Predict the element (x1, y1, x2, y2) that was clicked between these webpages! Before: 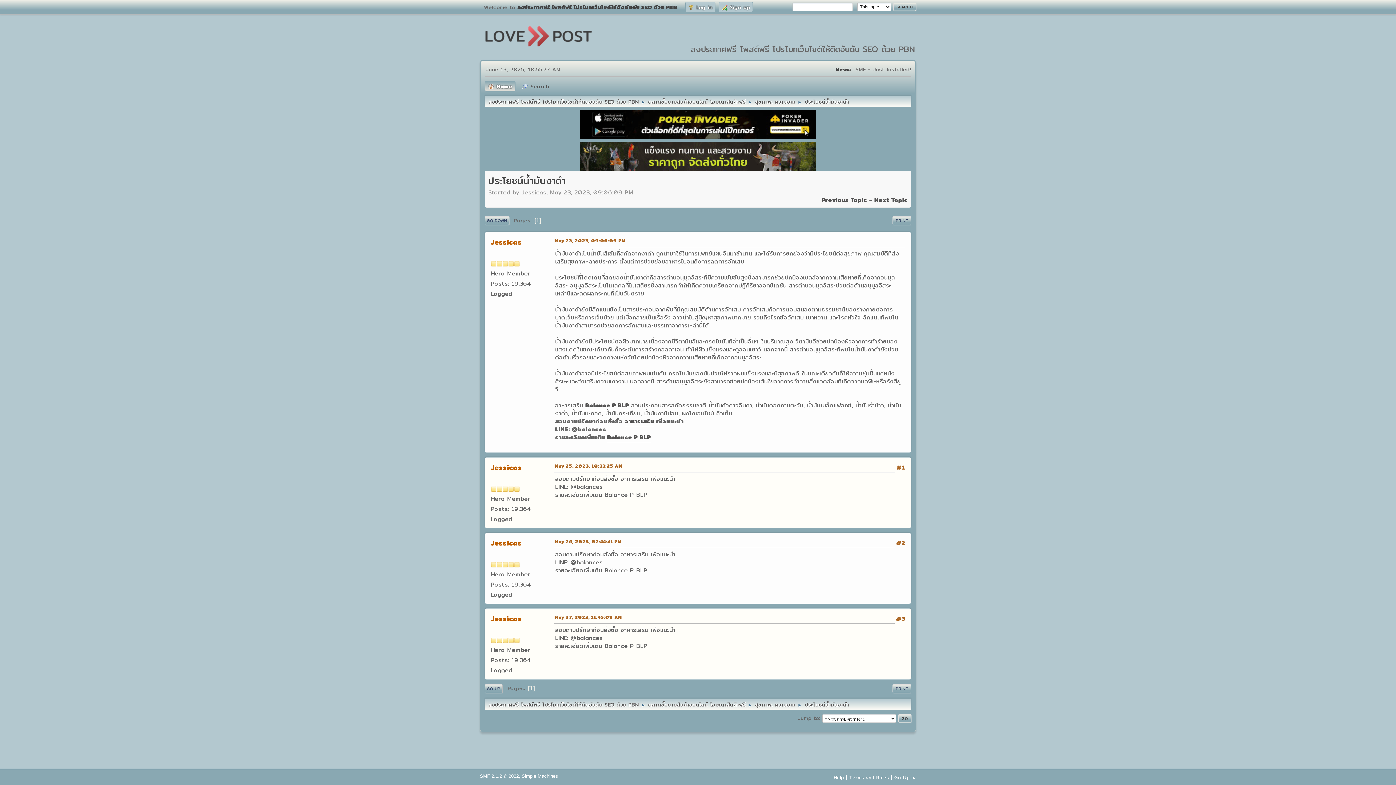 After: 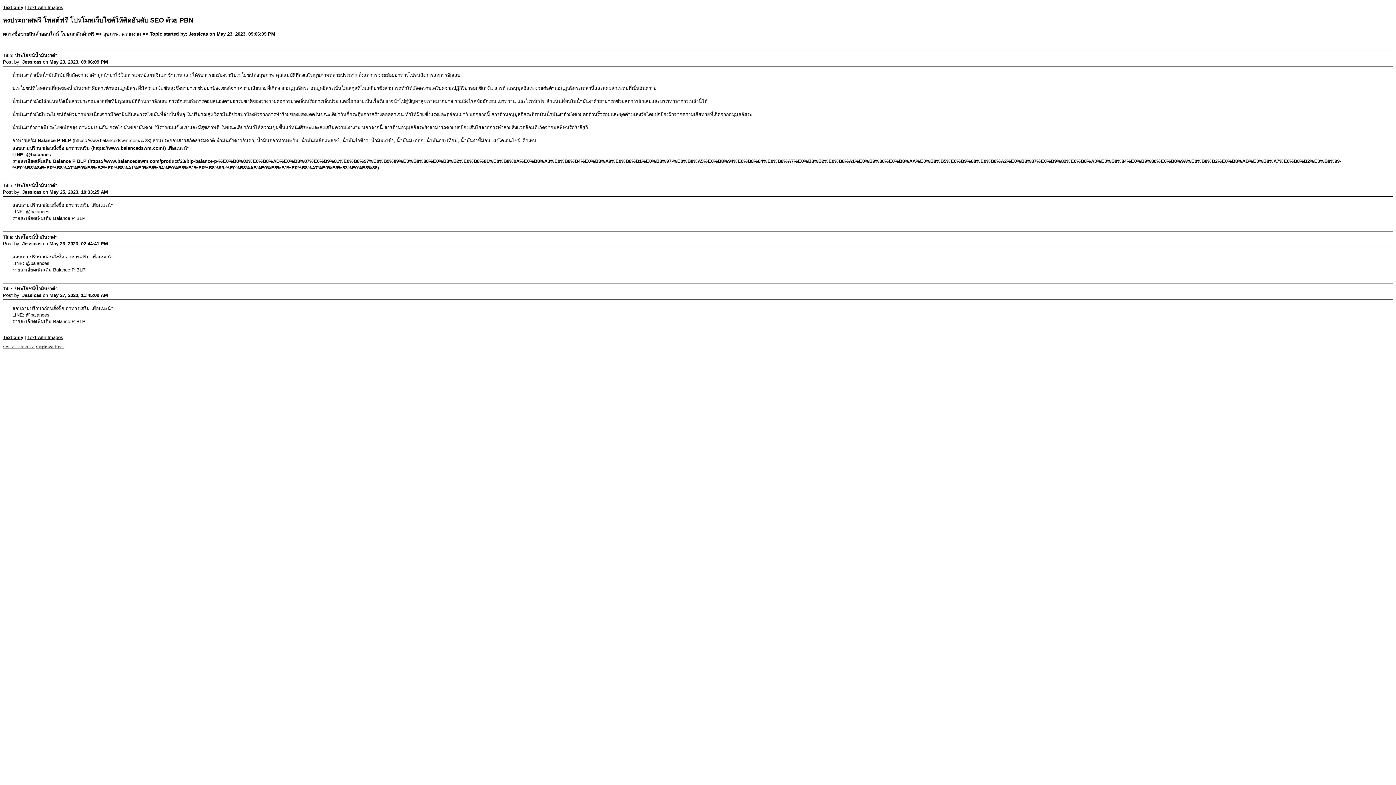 Action: label: PRINT bbox: (892, 684, 911, 693)